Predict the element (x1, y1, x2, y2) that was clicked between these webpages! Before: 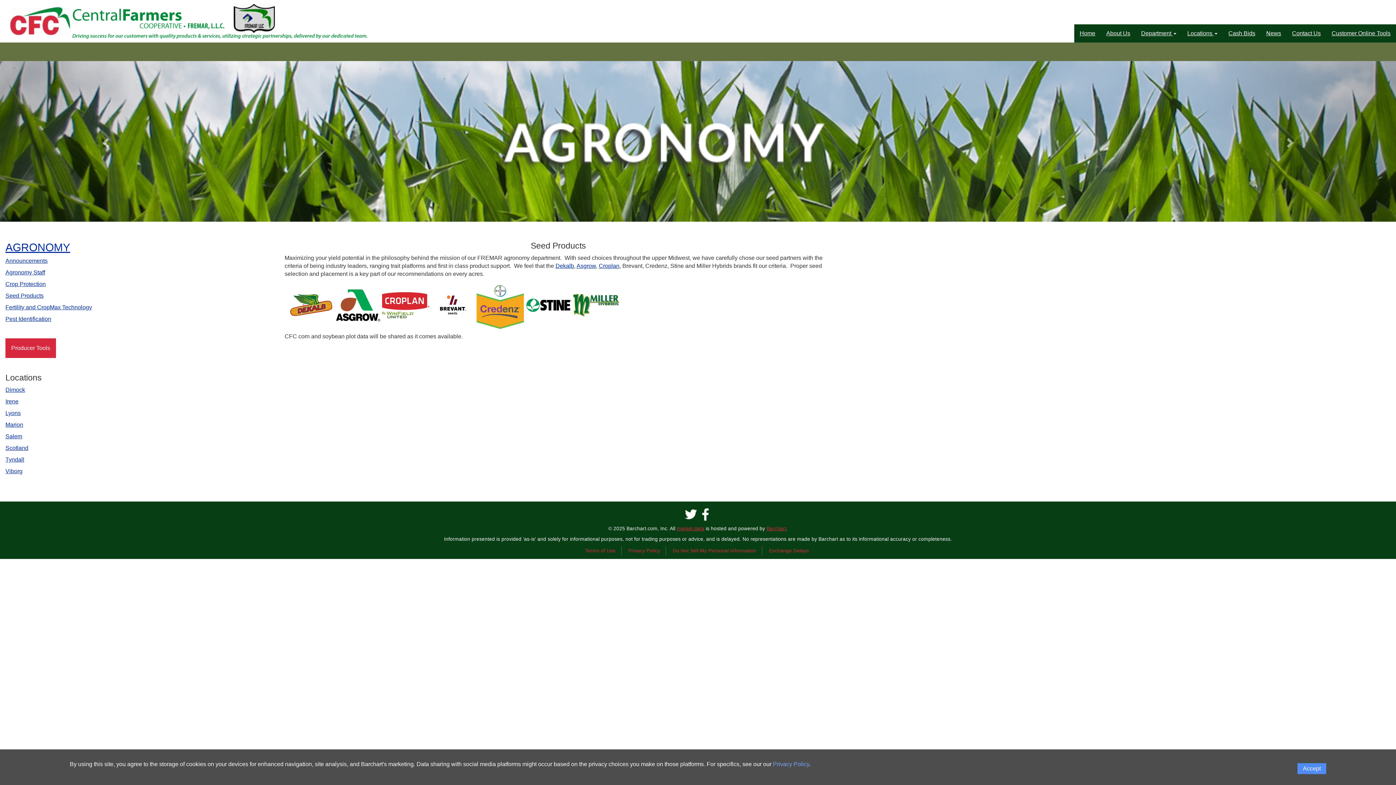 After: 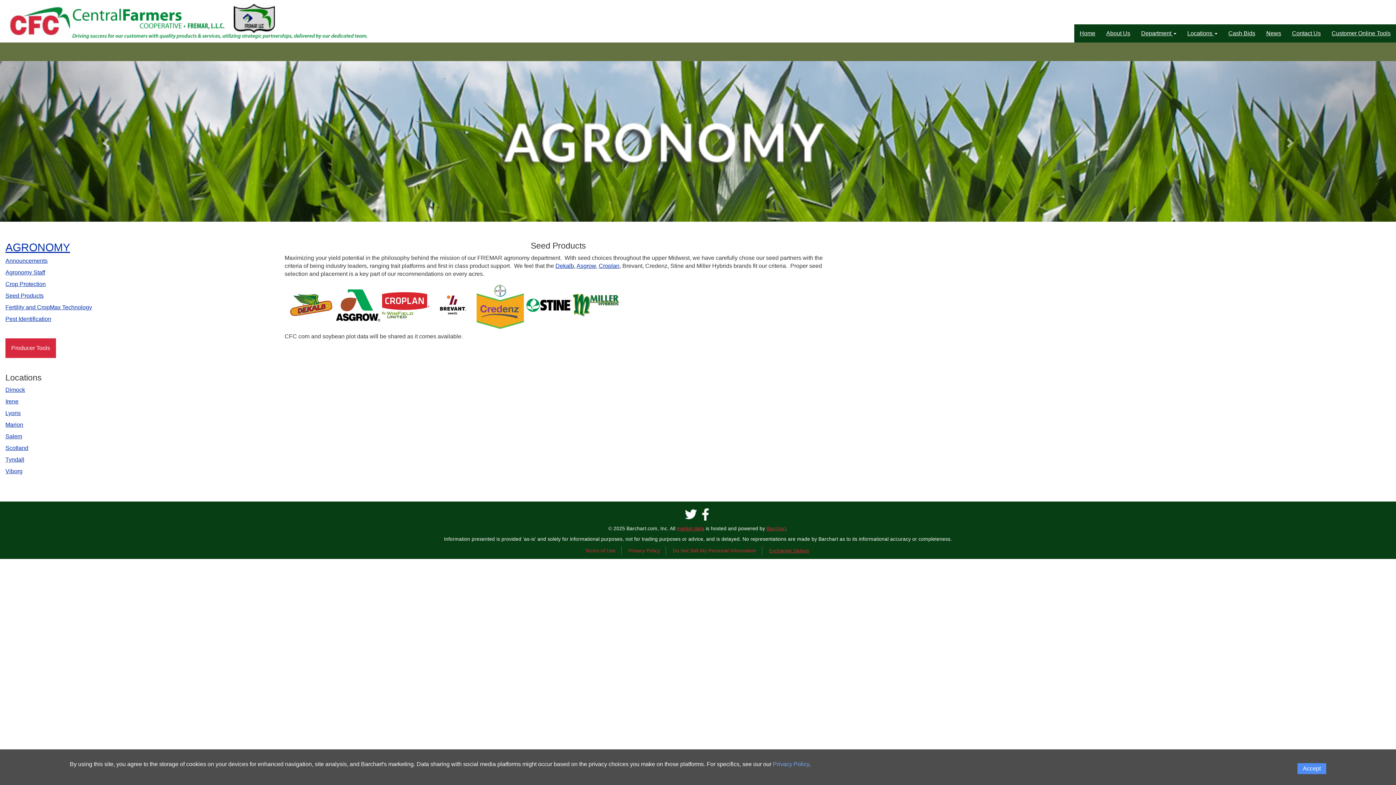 Action: label: Exchange Delays bbox: (769, 548, 809, 553)